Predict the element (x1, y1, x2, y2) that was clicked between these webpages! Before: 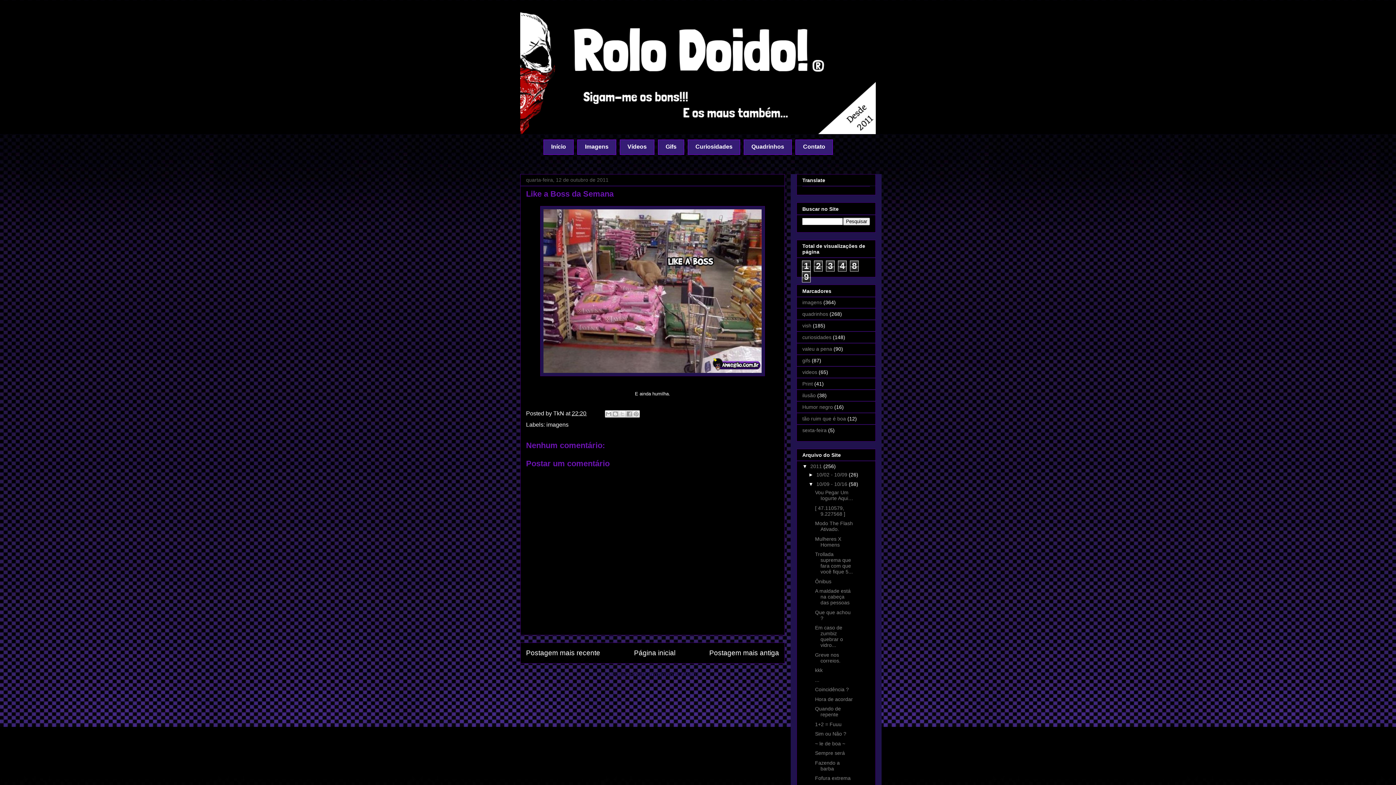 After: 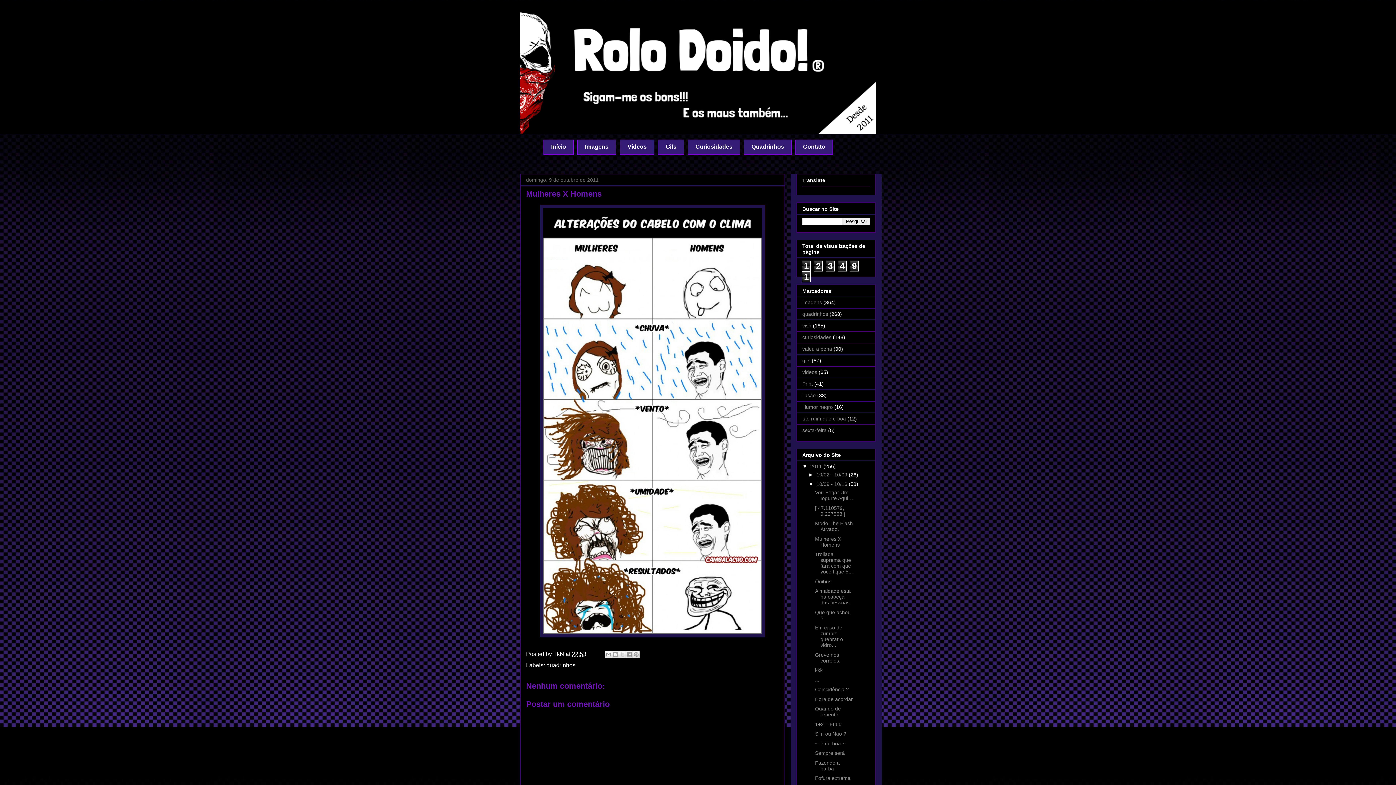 Action: label: Mulheres X Homens bbox: (815, 536, 841, 547)